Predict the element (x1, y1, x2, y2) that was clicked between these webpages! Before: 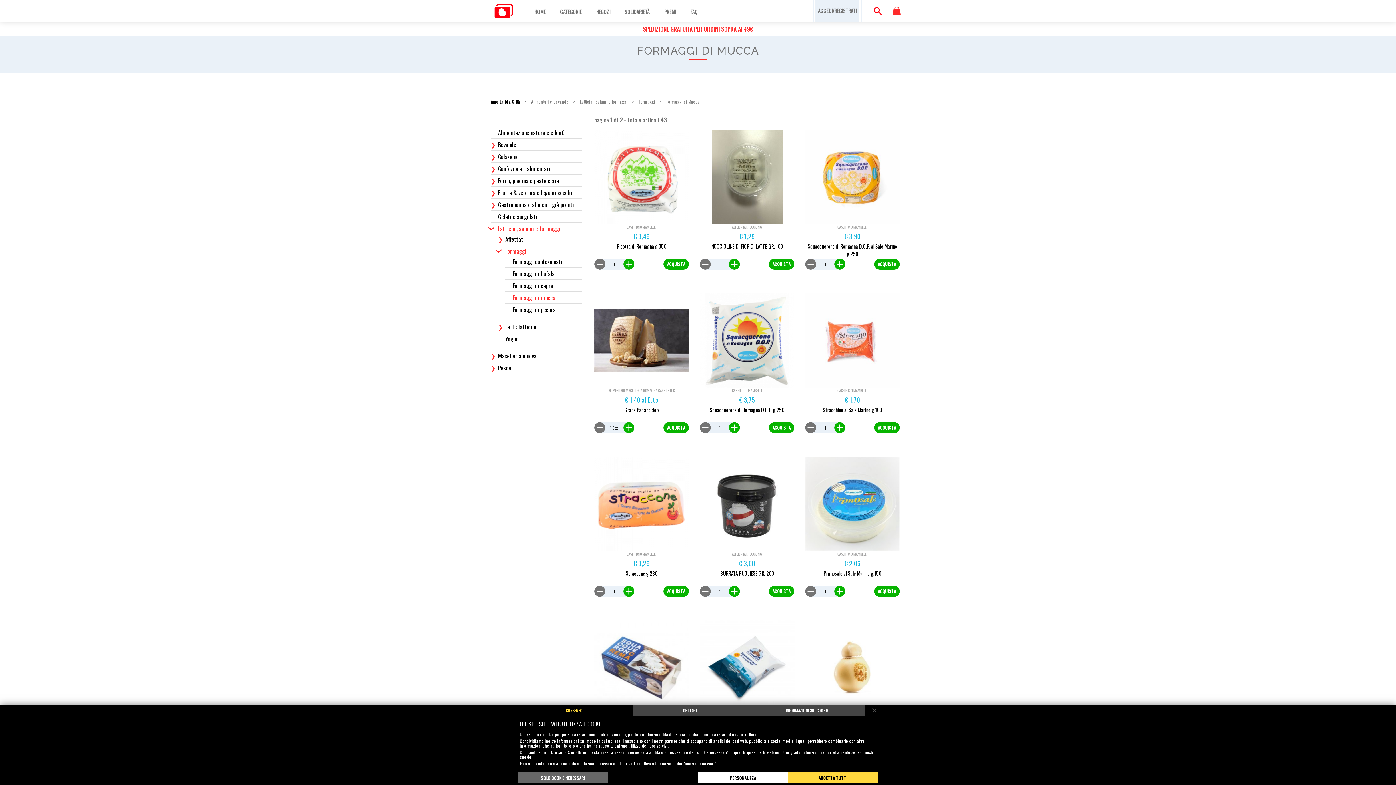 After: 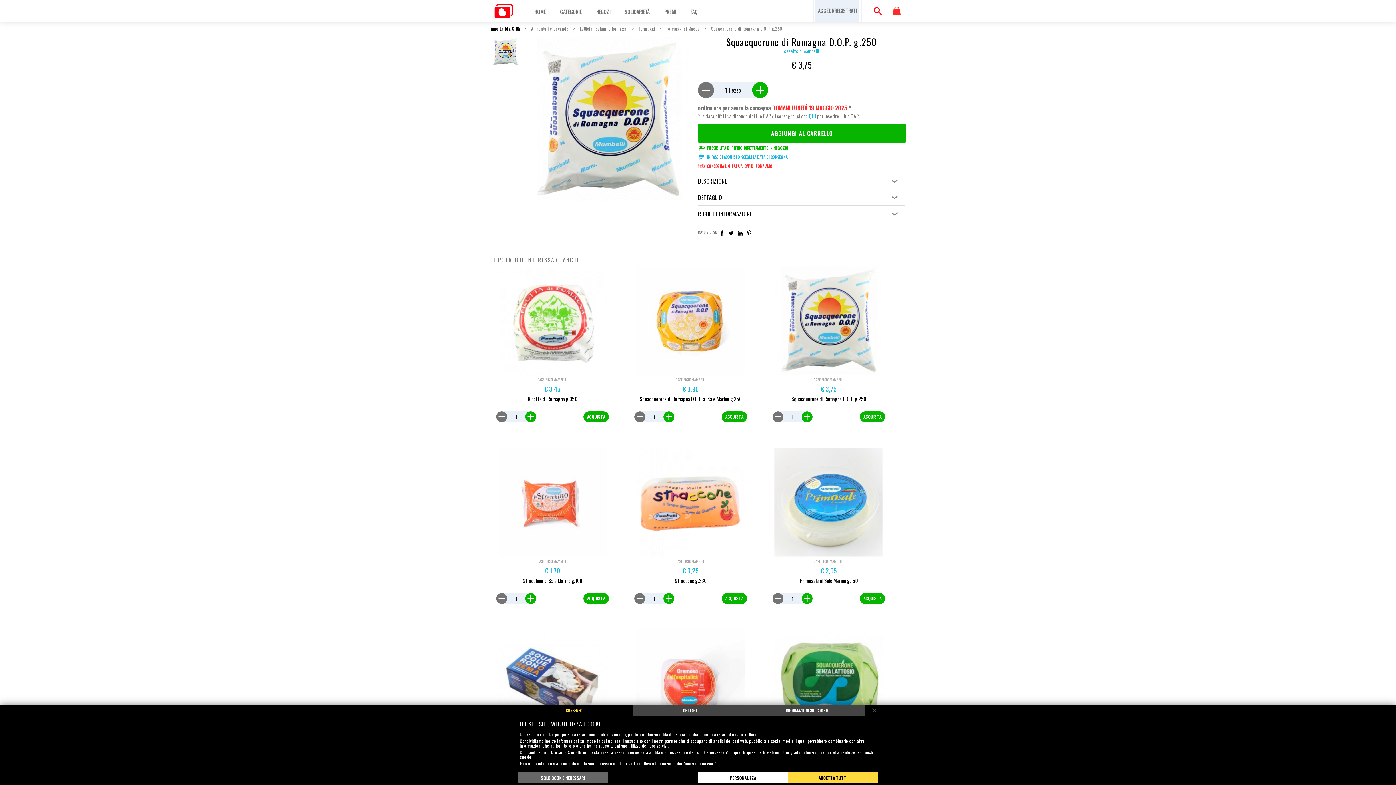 Action: bbox: (699, 387, 794, 393) label: CASEIFICIO MAMBELLI